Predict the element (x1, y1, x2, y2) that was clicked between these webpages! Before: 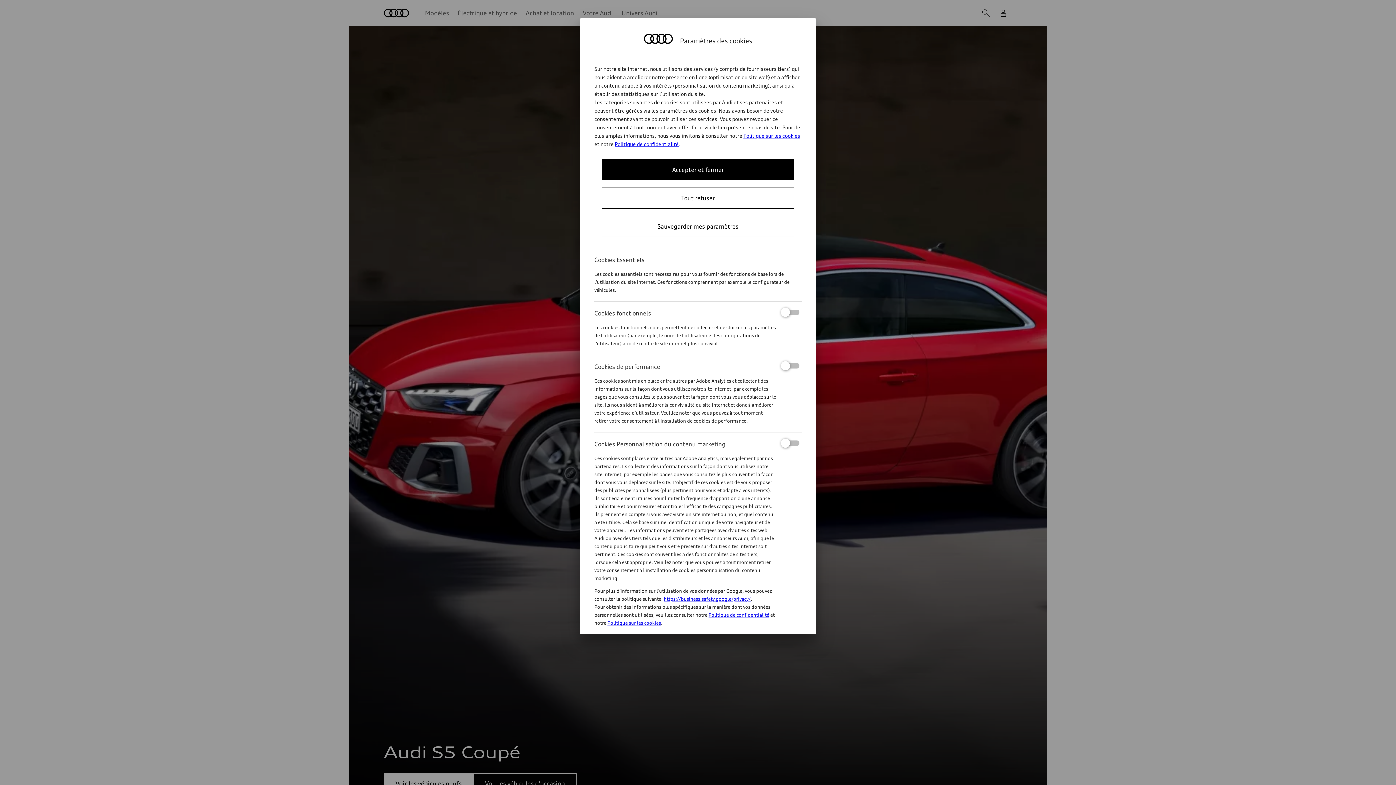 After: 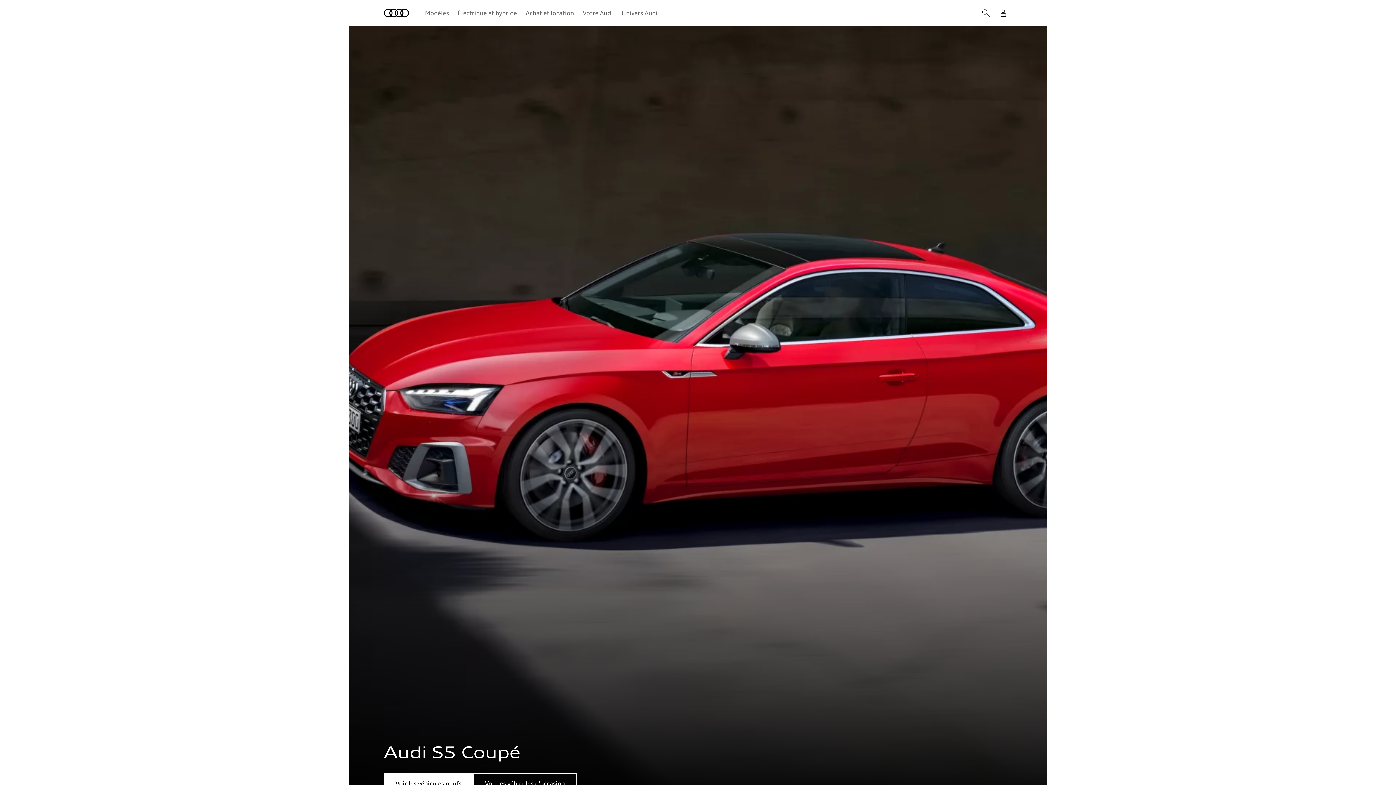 Action: bbox: (601, 187, 794, 208) label: Tout refuser